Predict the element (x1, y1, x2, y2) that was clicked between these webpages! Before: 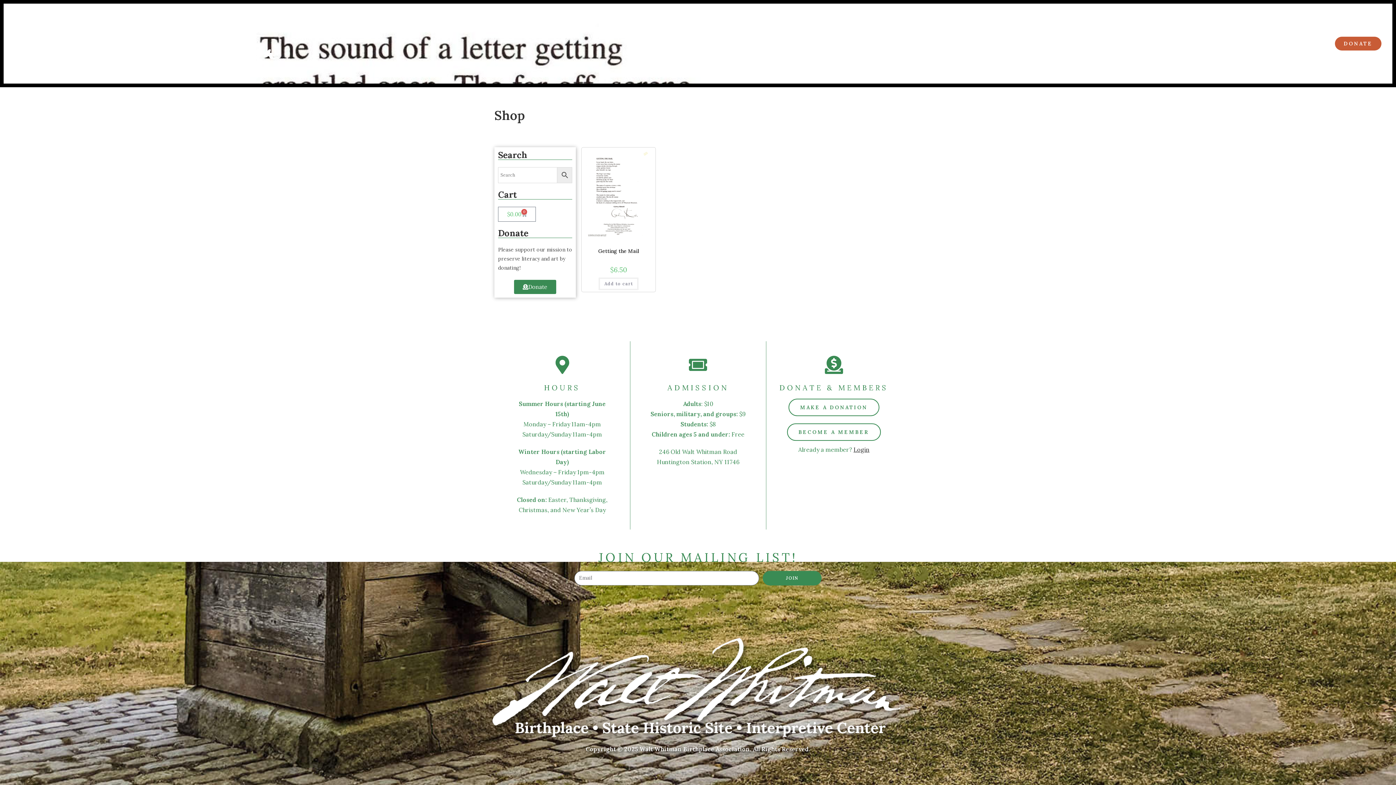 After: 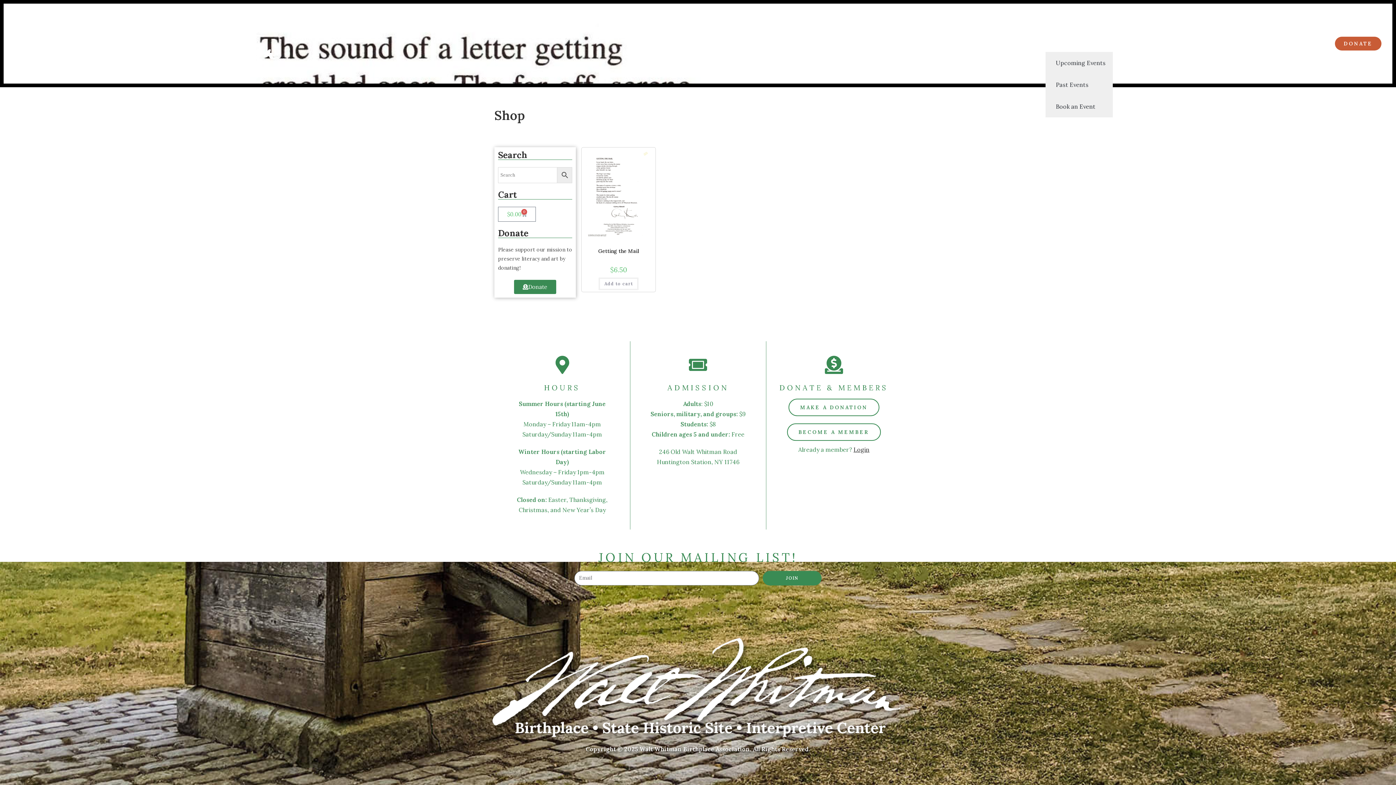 Action: label: Events bbox: (1045, 35, 1088, 51)